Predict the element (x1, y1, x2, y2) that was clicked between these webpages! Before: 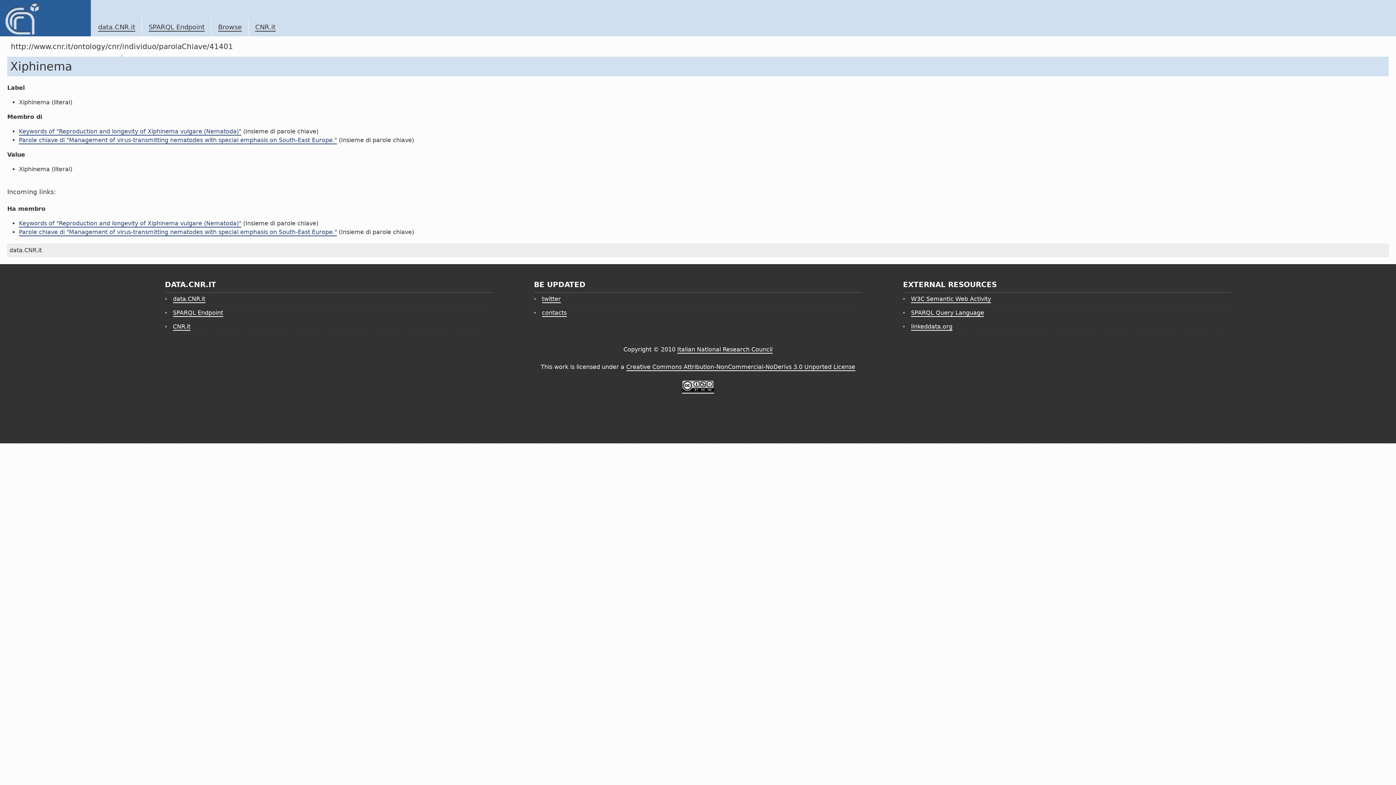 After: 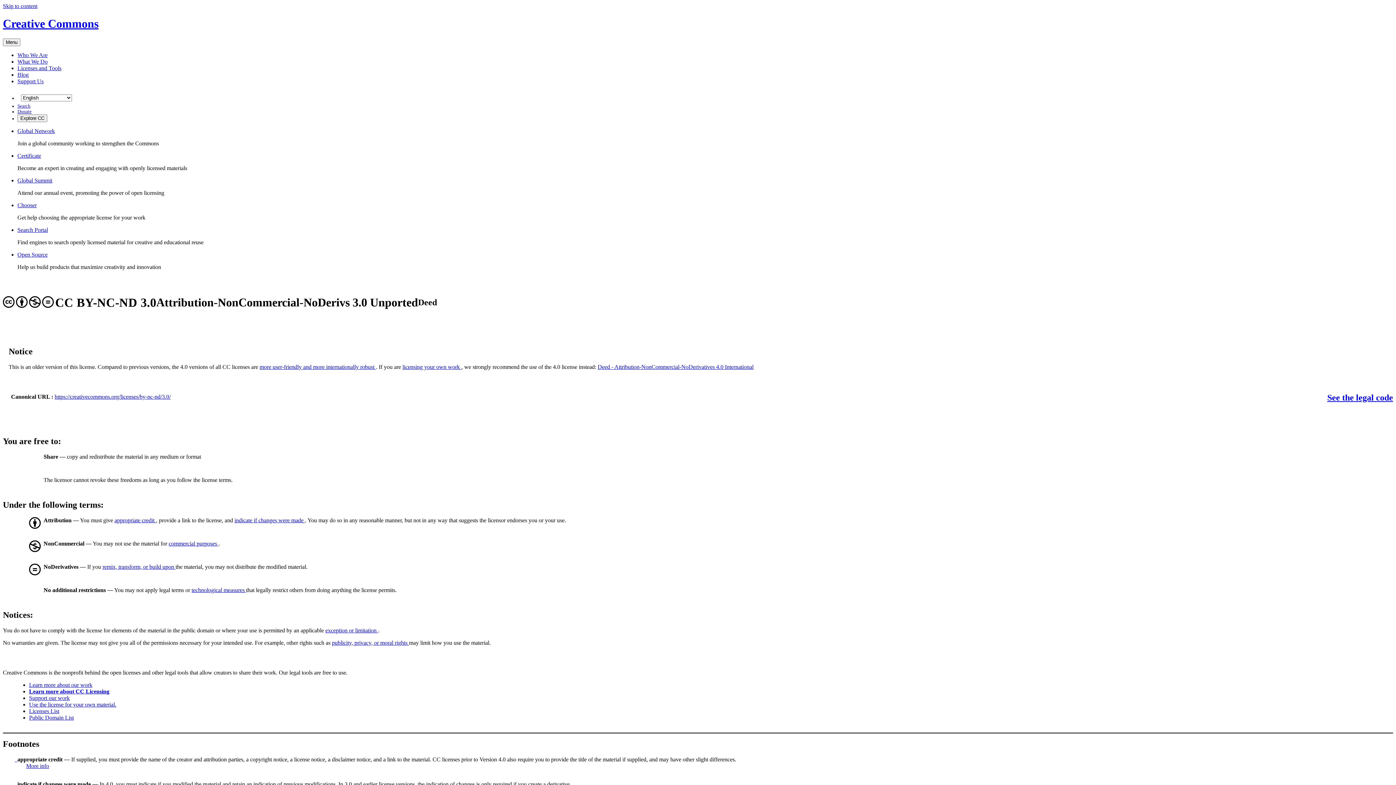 Action: label: Creative Commons Attribution-NonCommercial-NoDerivs 3.0 Unported License bbox: (626, 363, 855, 371)